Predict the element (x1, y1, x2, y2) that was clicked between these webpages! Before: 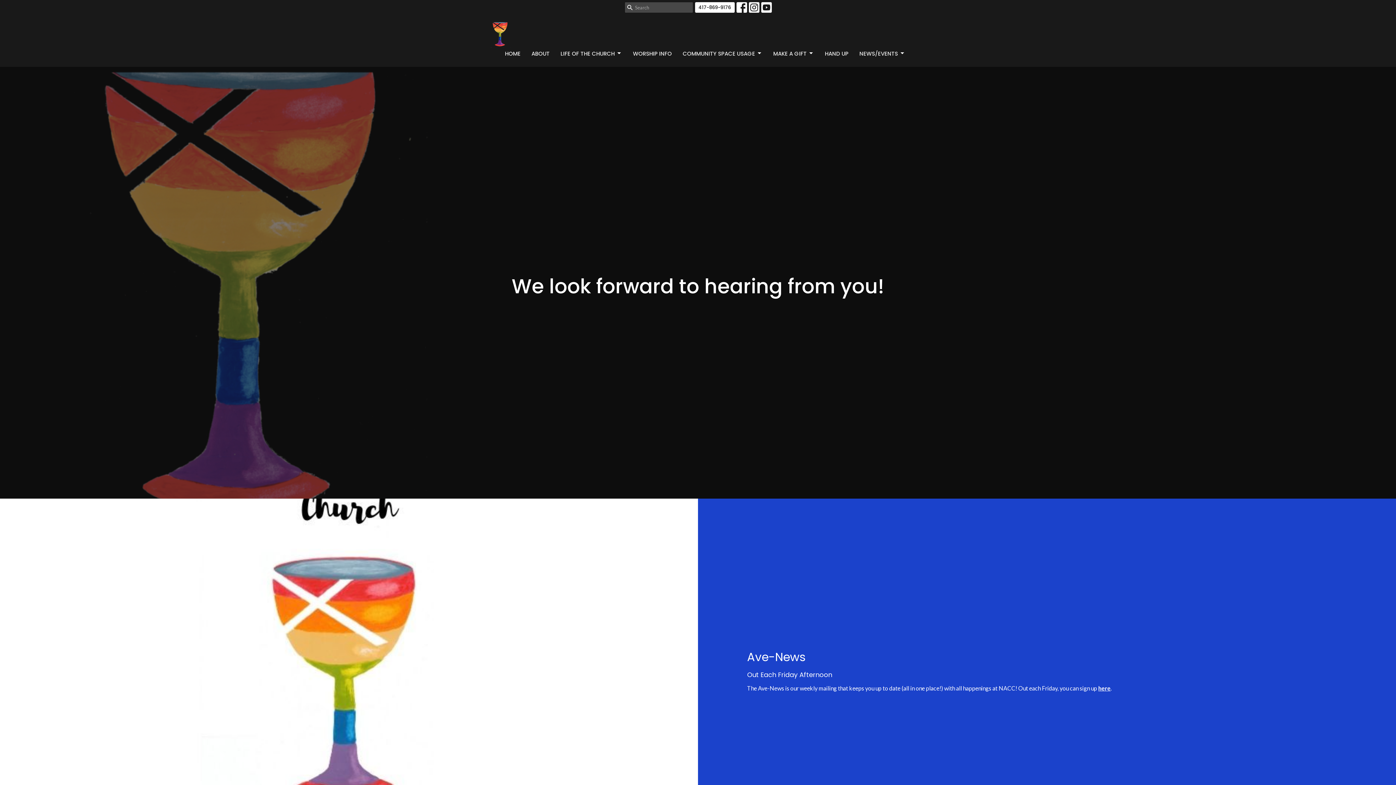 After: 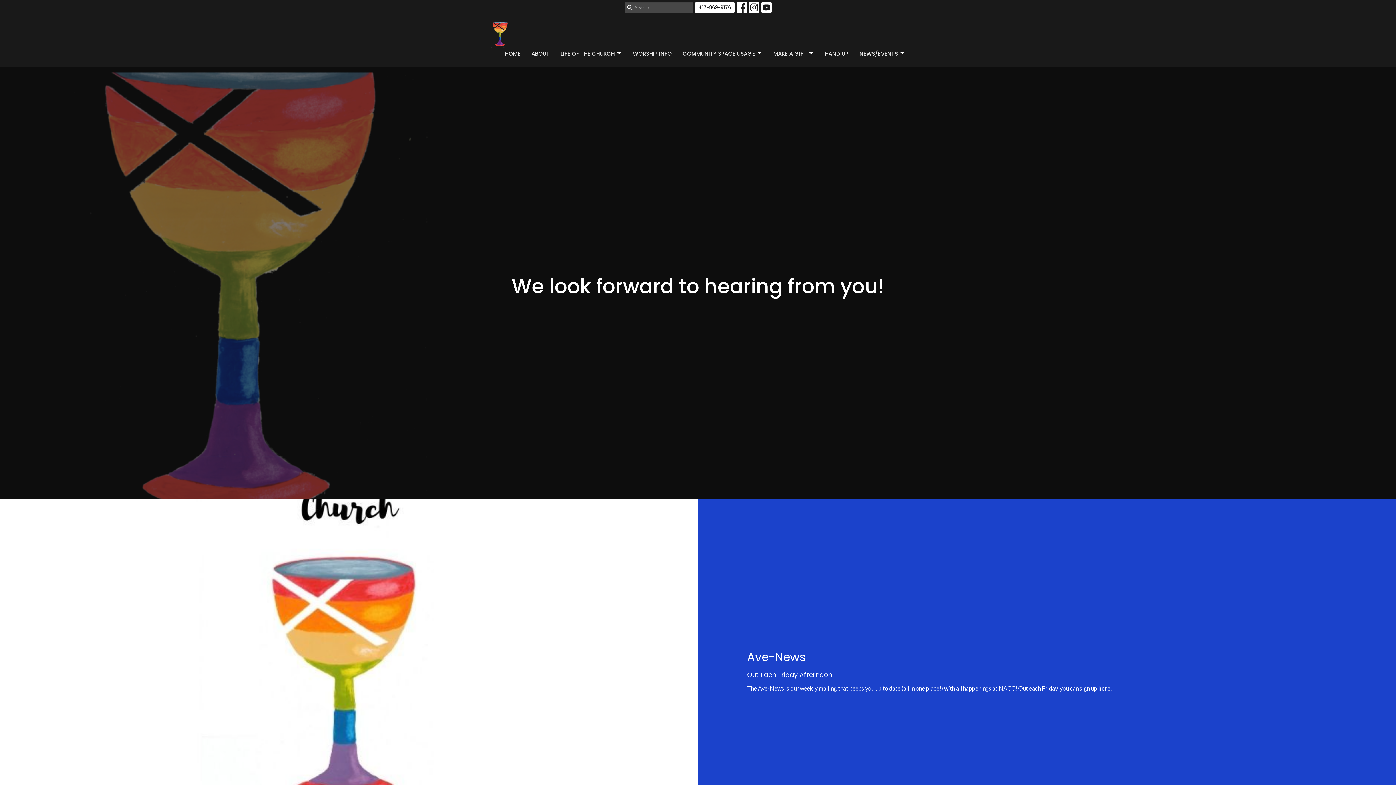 Action: bbox: (748, 2, 759, 12)